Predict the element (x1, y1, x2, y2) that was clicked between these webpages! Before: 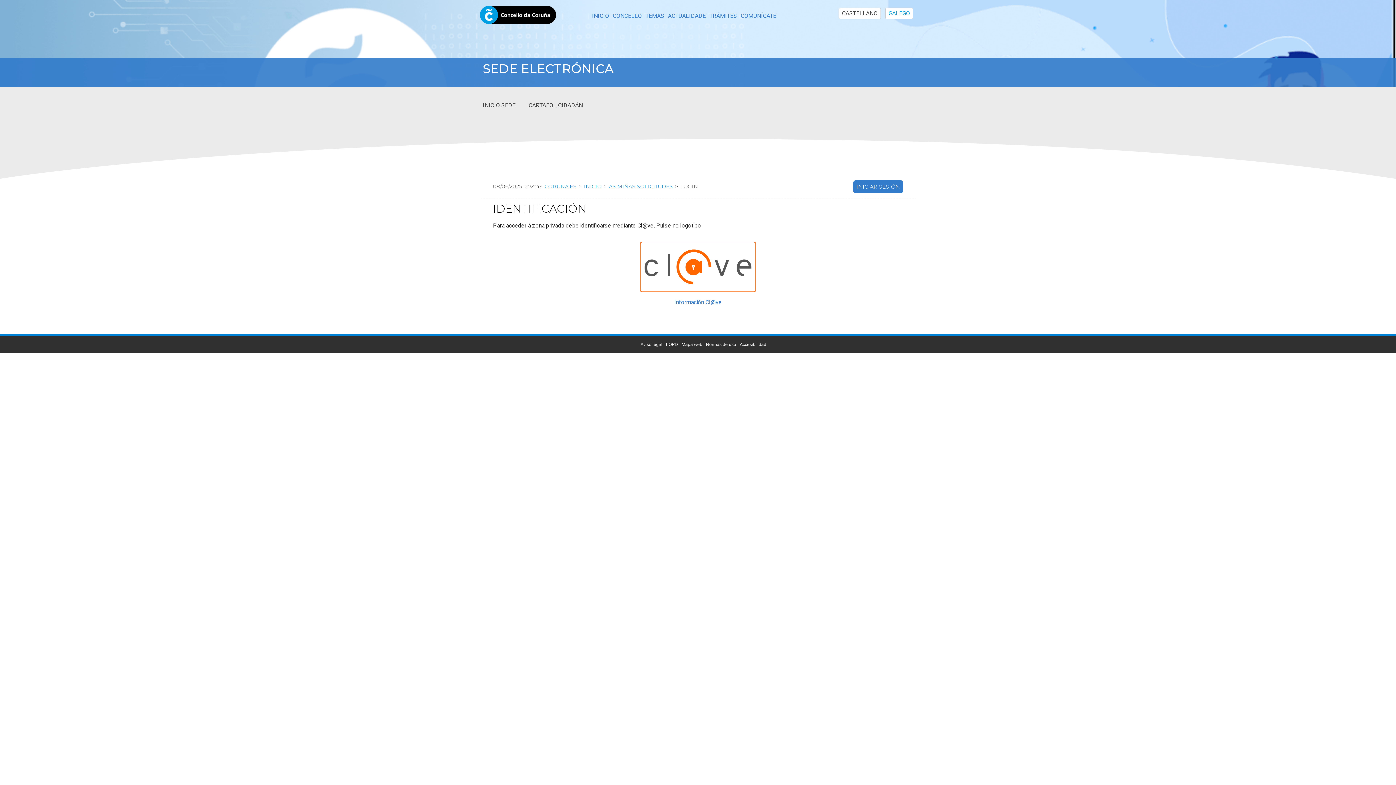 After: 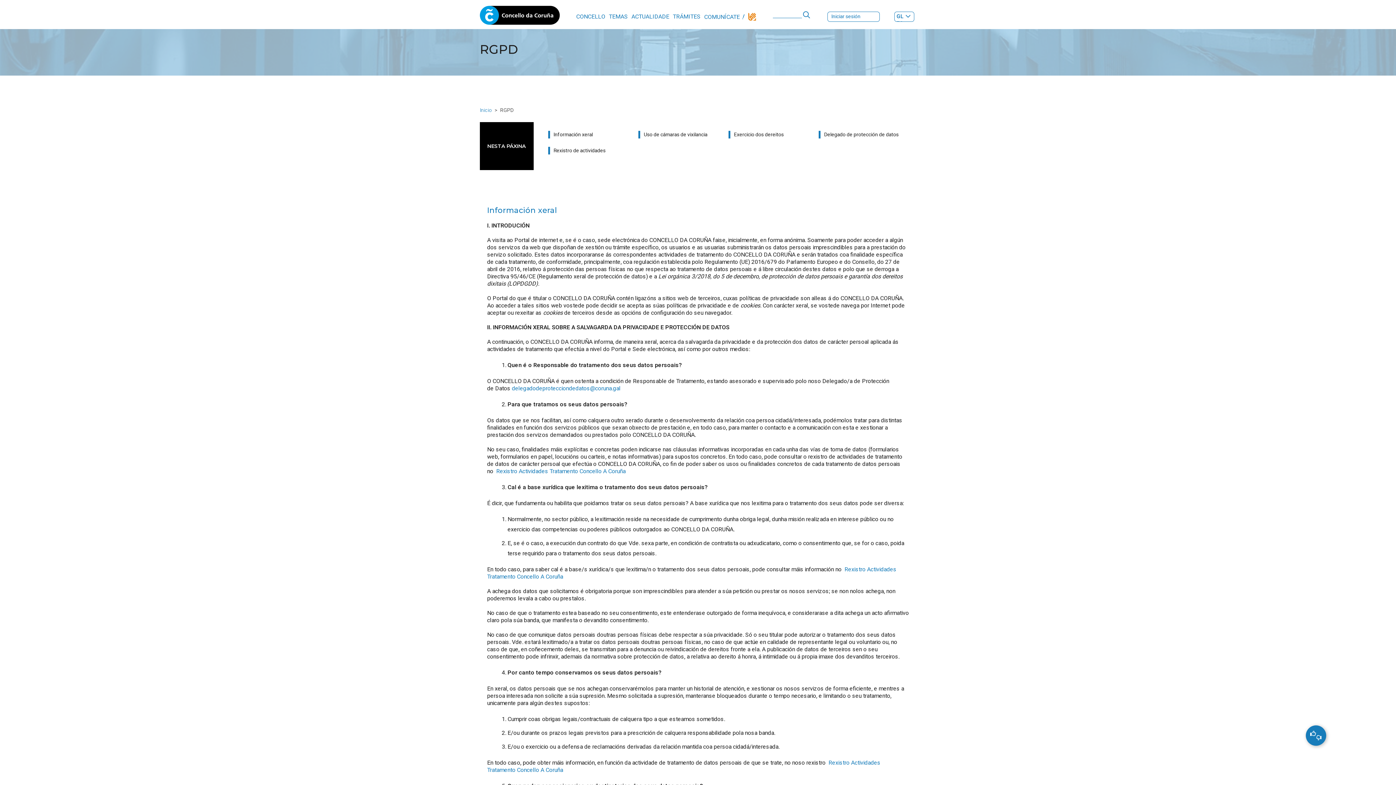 Action: bbox: (666, 342, 678, 347) label: LOPD